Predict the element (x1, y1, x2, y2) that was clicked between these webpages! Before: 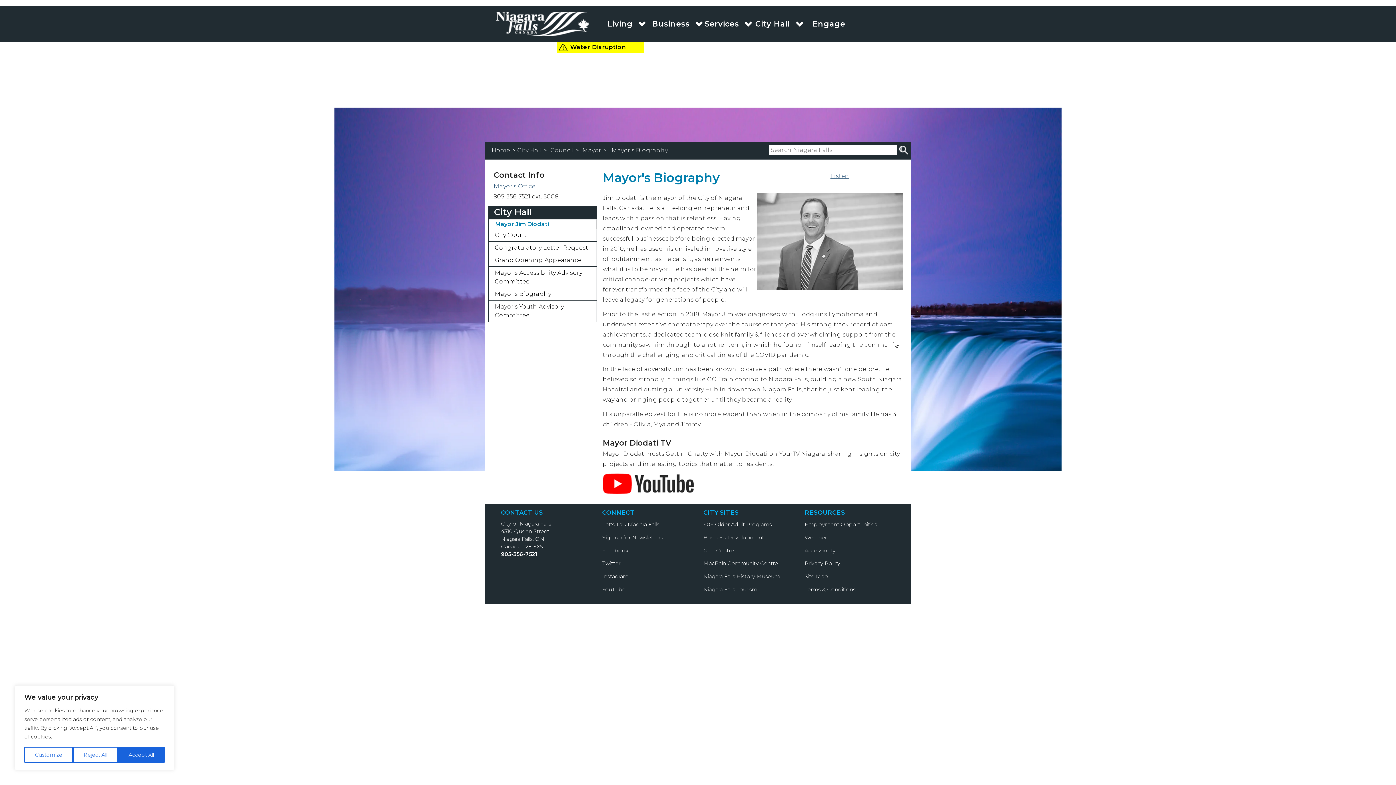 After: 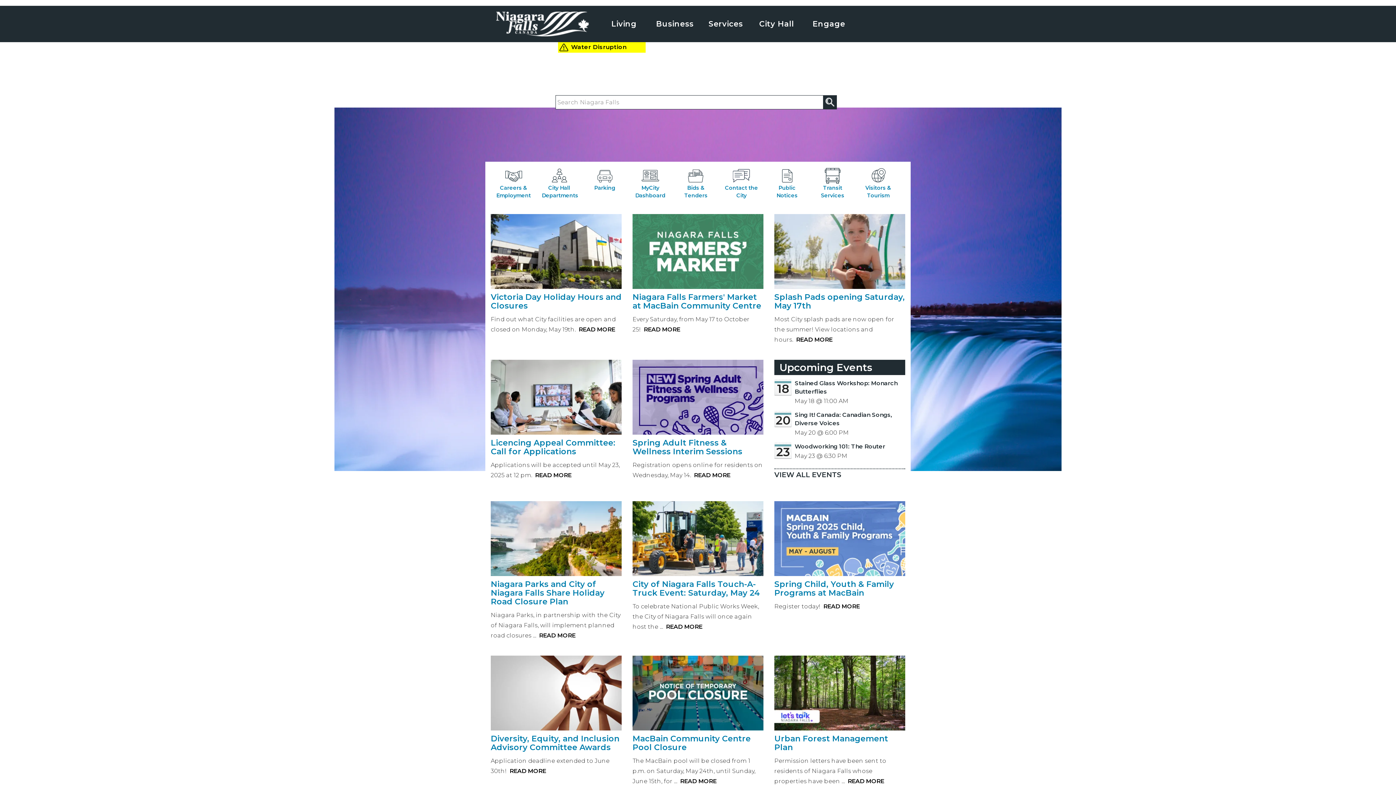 Action: label: Home bbox: (491, 147, 510, 153)